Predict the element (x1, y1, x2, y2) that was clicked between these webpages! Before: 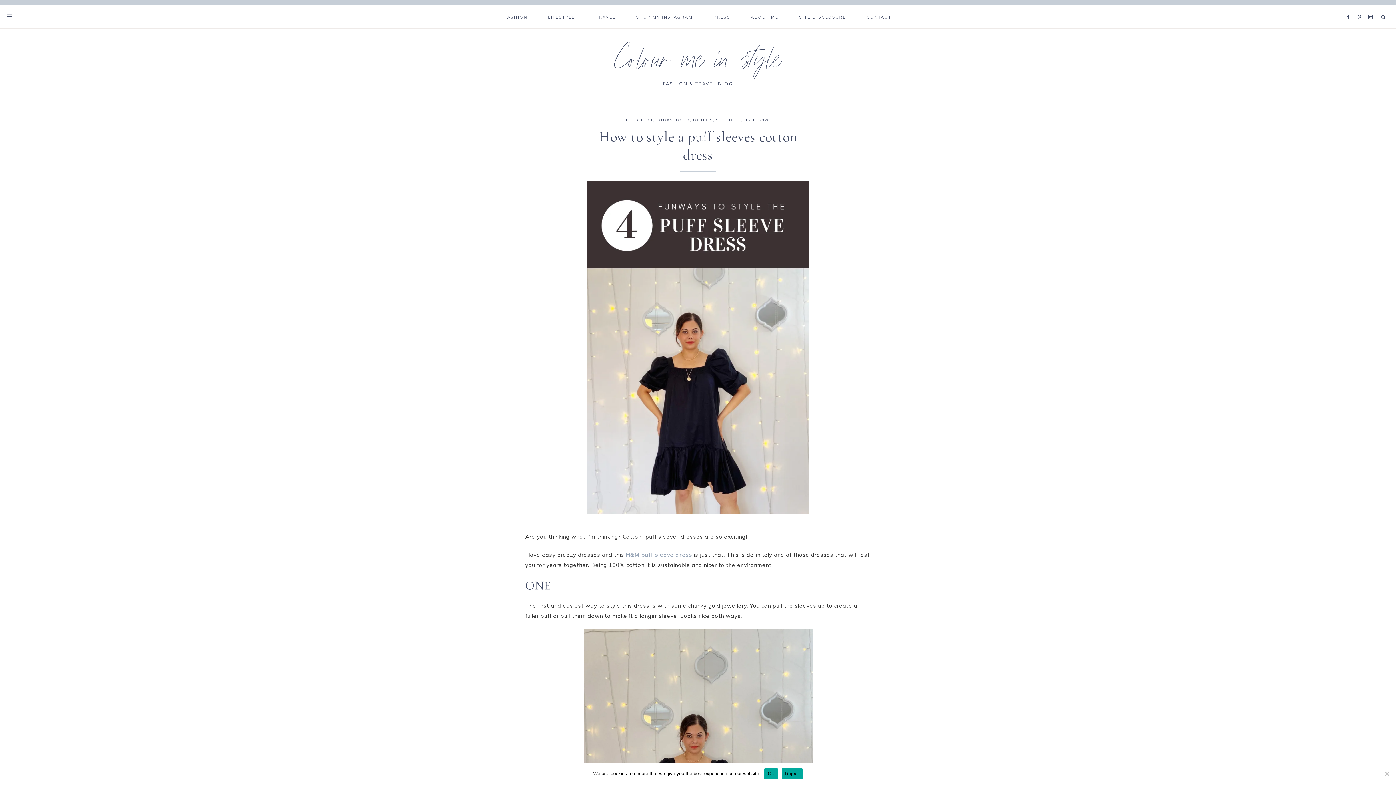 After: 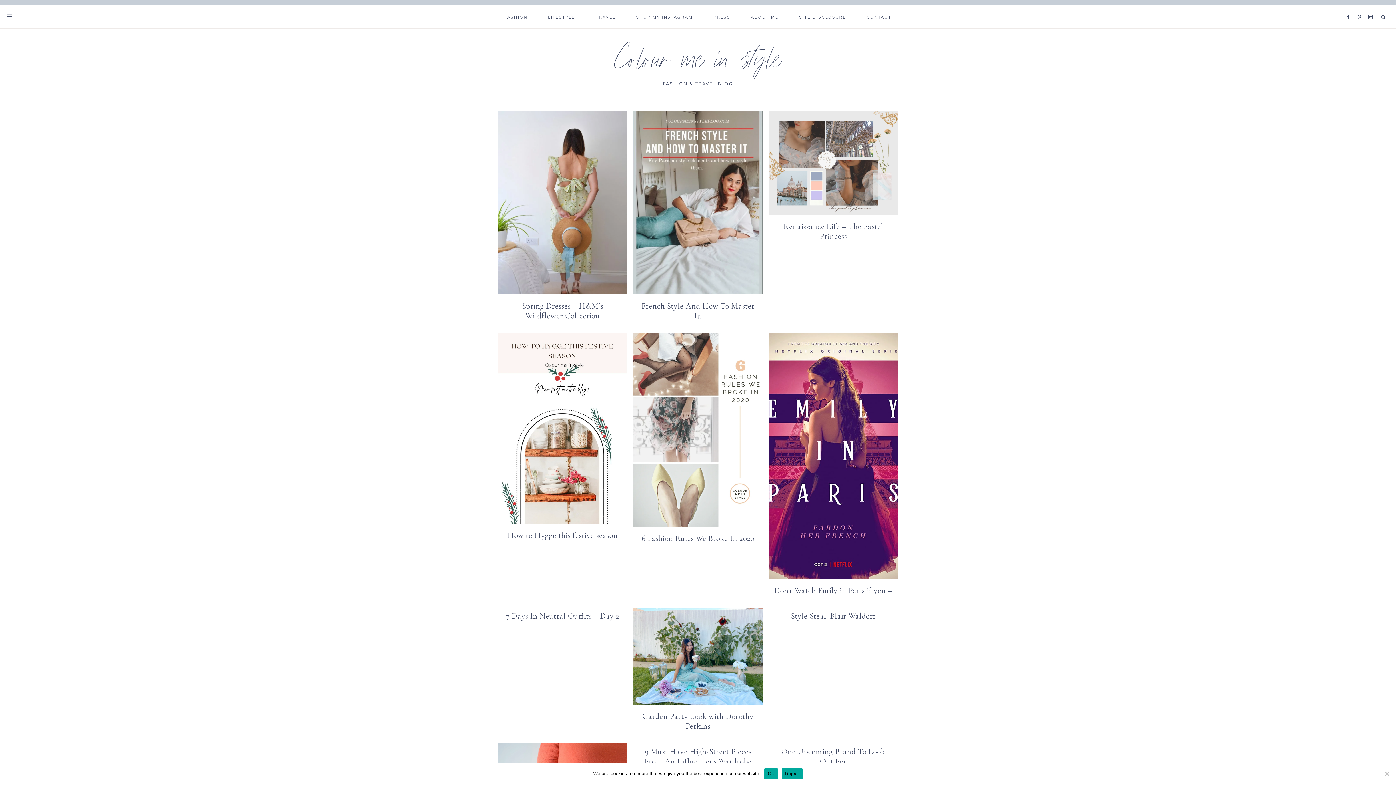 Action: bbox: (716, 117, 736, 122) label: STYLING